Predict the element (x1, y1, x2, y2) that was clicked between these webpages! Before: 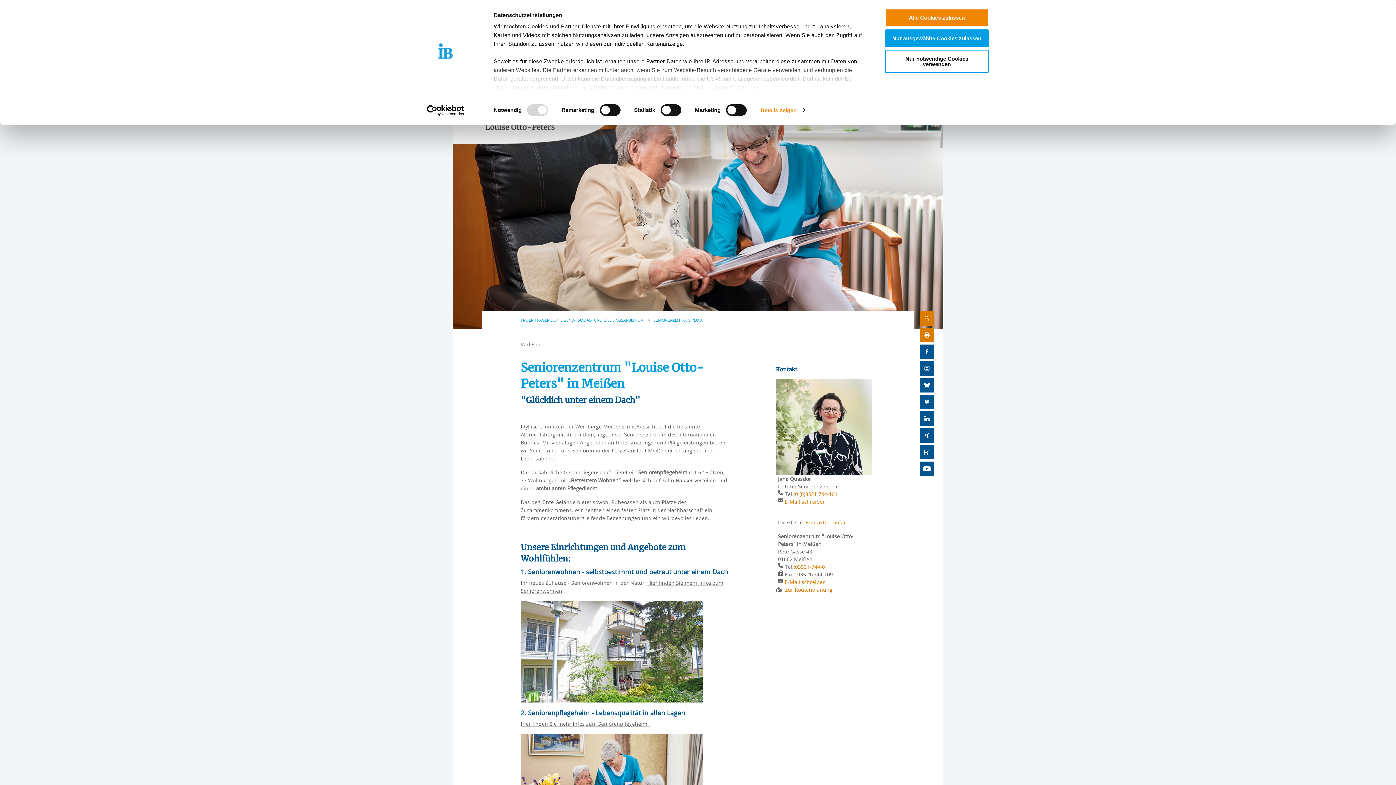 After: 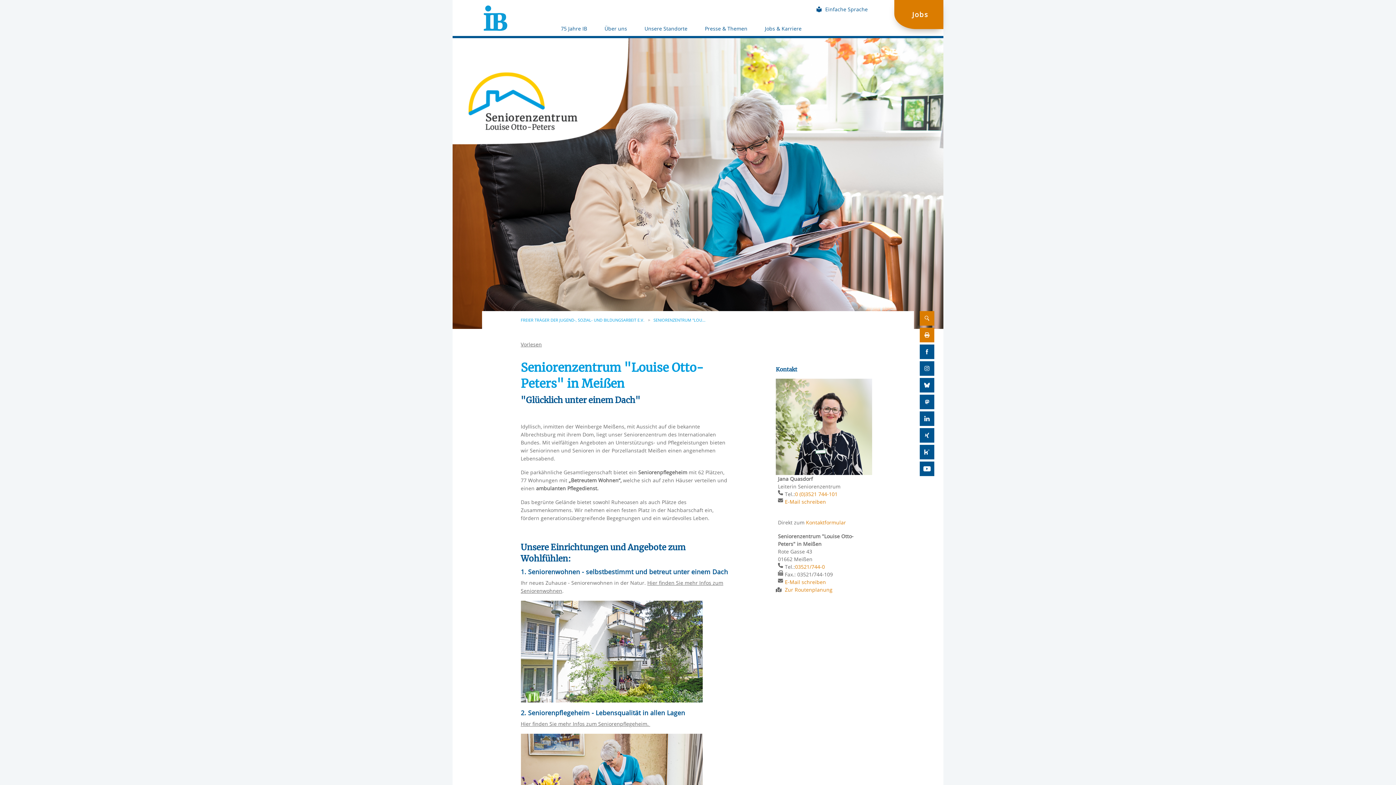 Action: bbox: (885, 8, 989, 26) label: Alle Cookies zulassen